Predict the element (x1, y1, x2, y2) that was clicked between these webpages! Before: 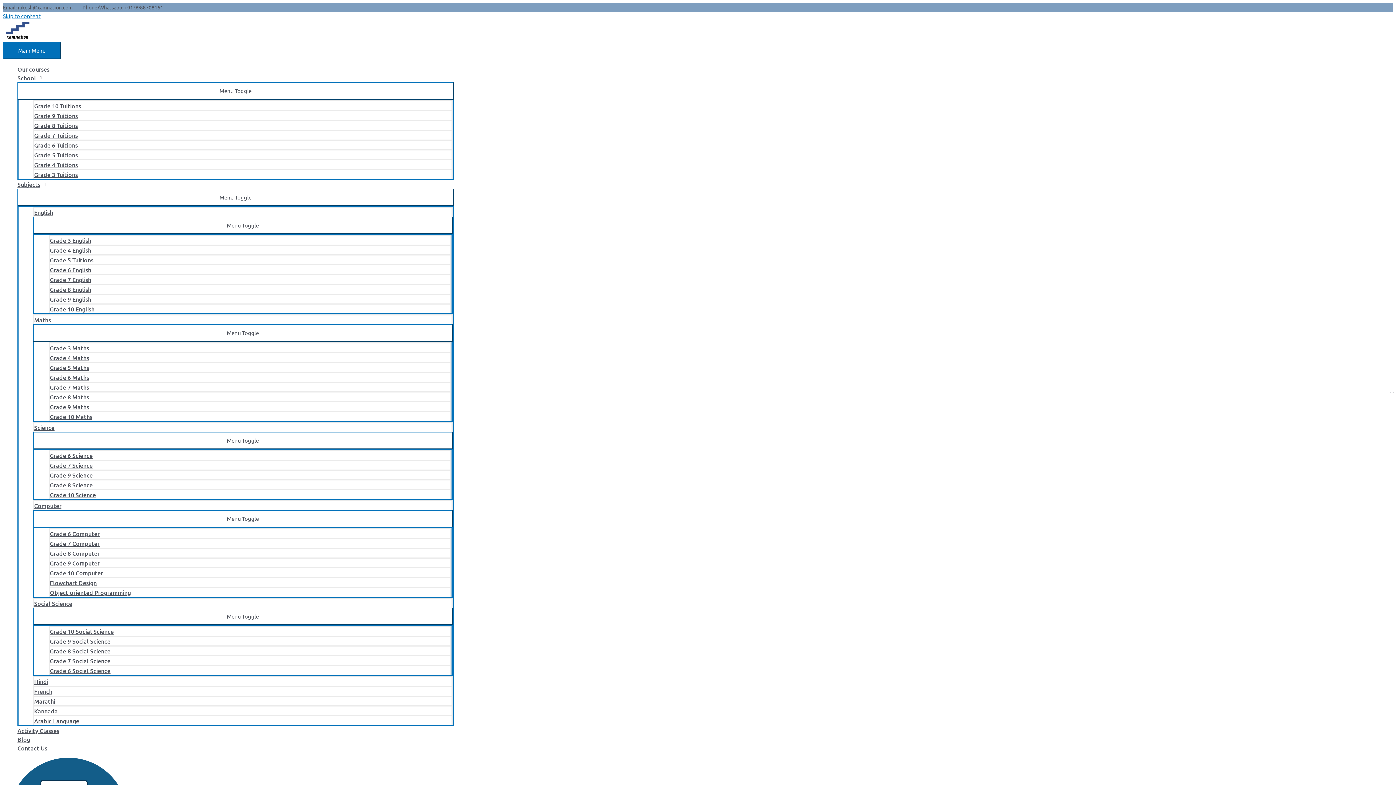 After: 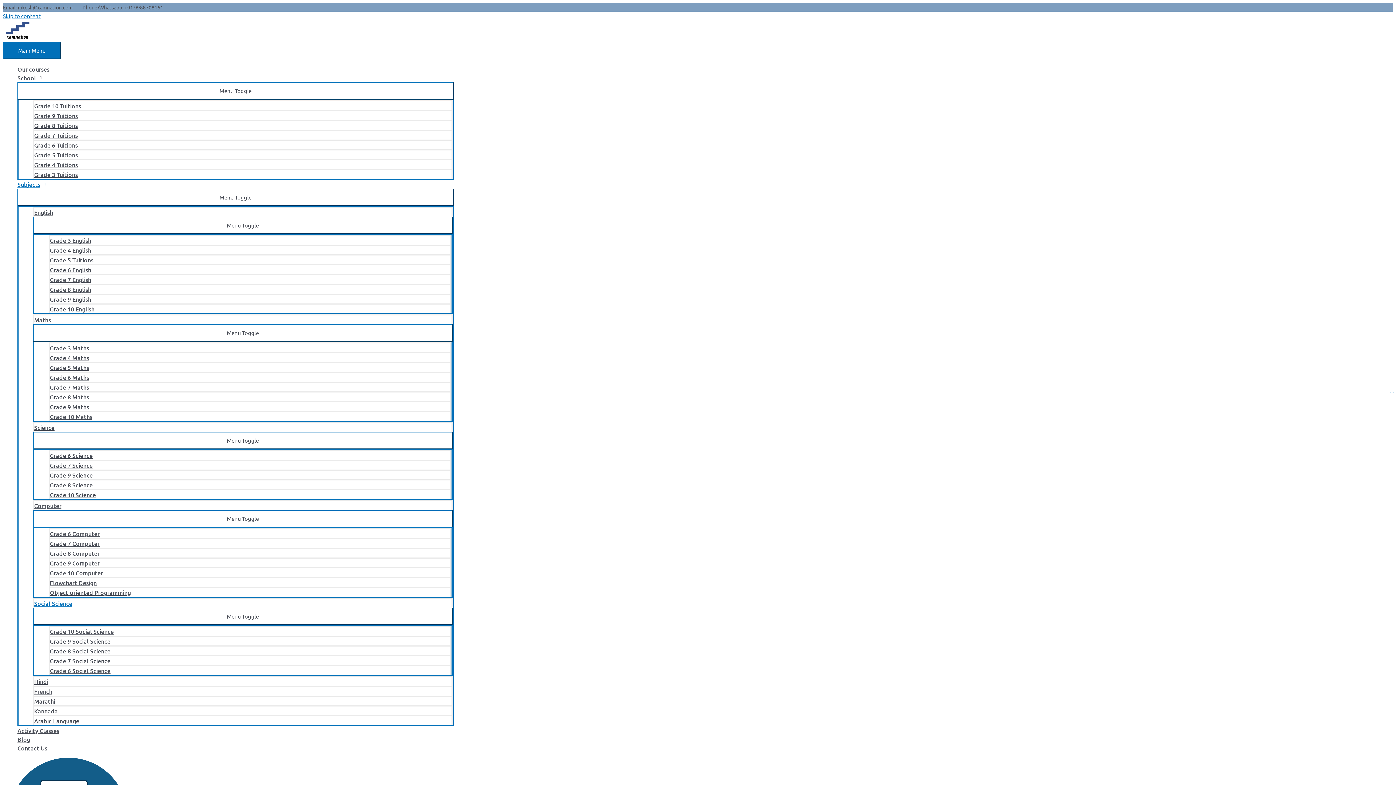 Action: bbox: (33, 598, 452, 608) label: Social Science